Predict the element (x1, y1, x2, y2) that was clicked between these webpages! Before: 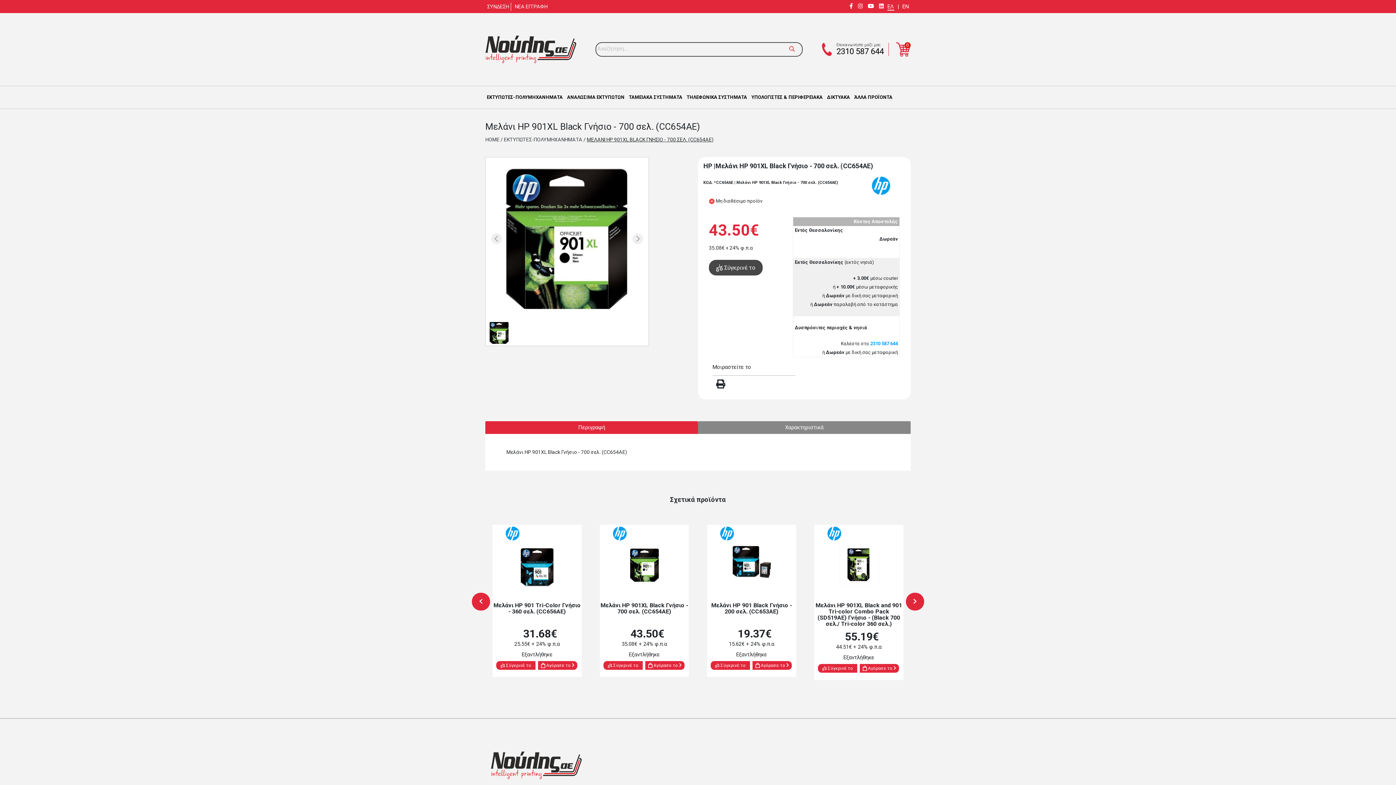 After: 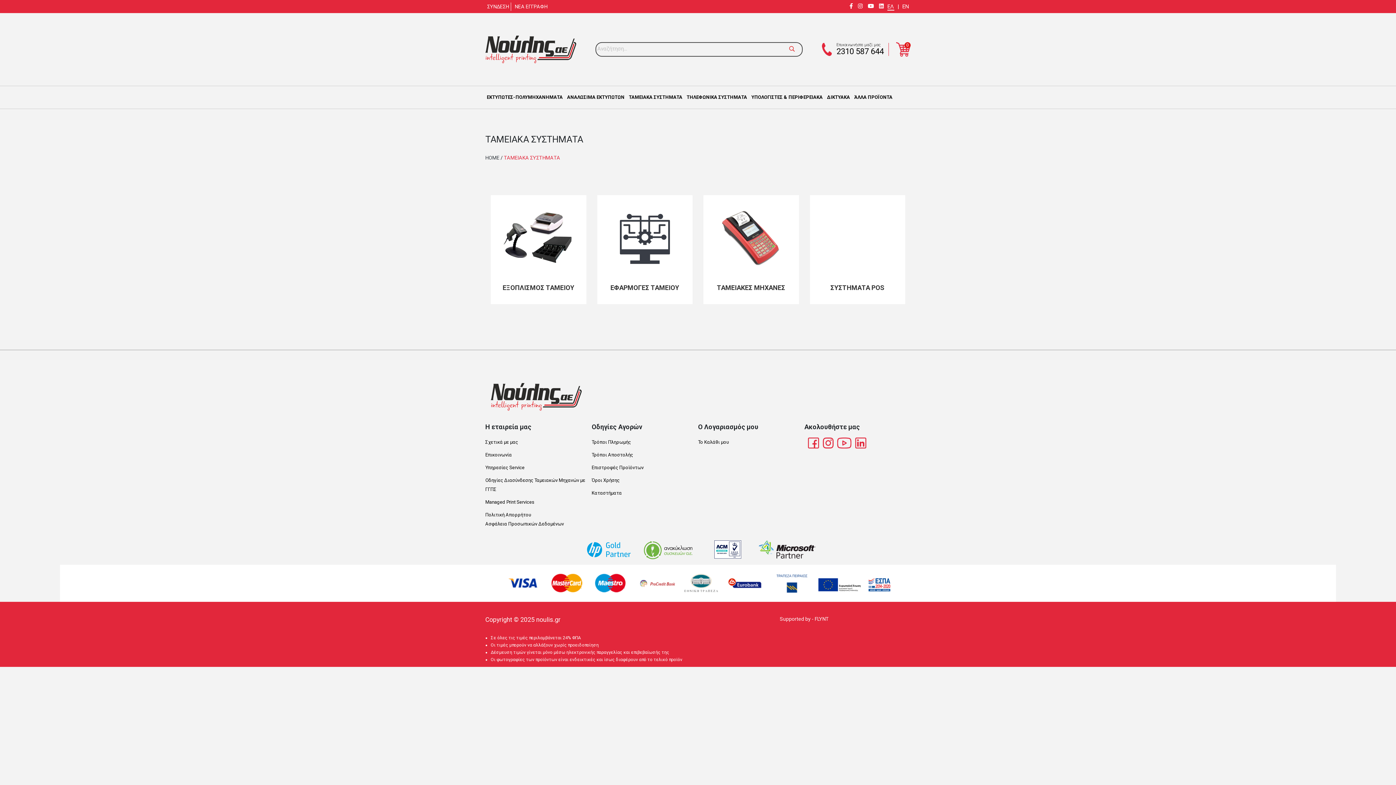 Action: label: TAMEIAKA ΣΥΣΤΗΜΑΤΑ bbox: (627, 86, 684, 108)